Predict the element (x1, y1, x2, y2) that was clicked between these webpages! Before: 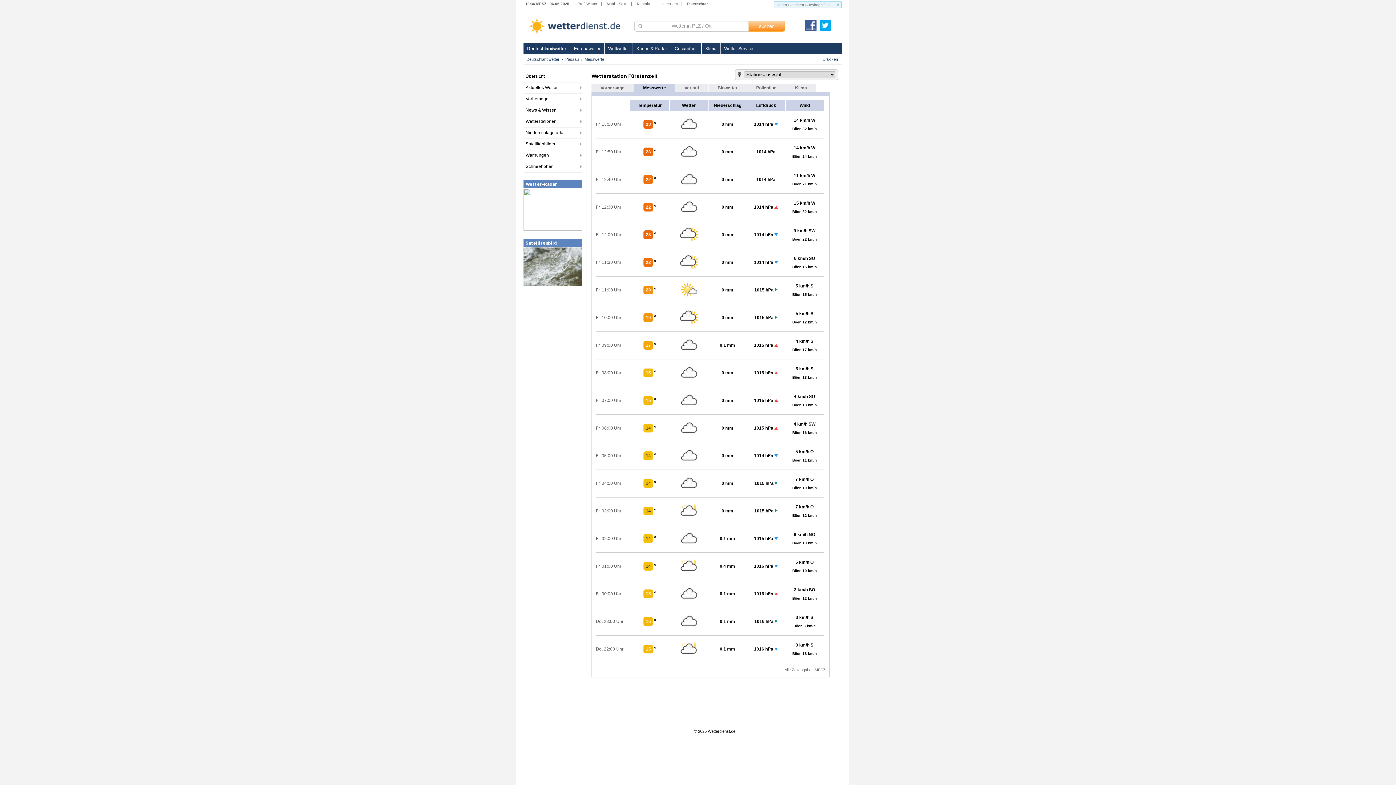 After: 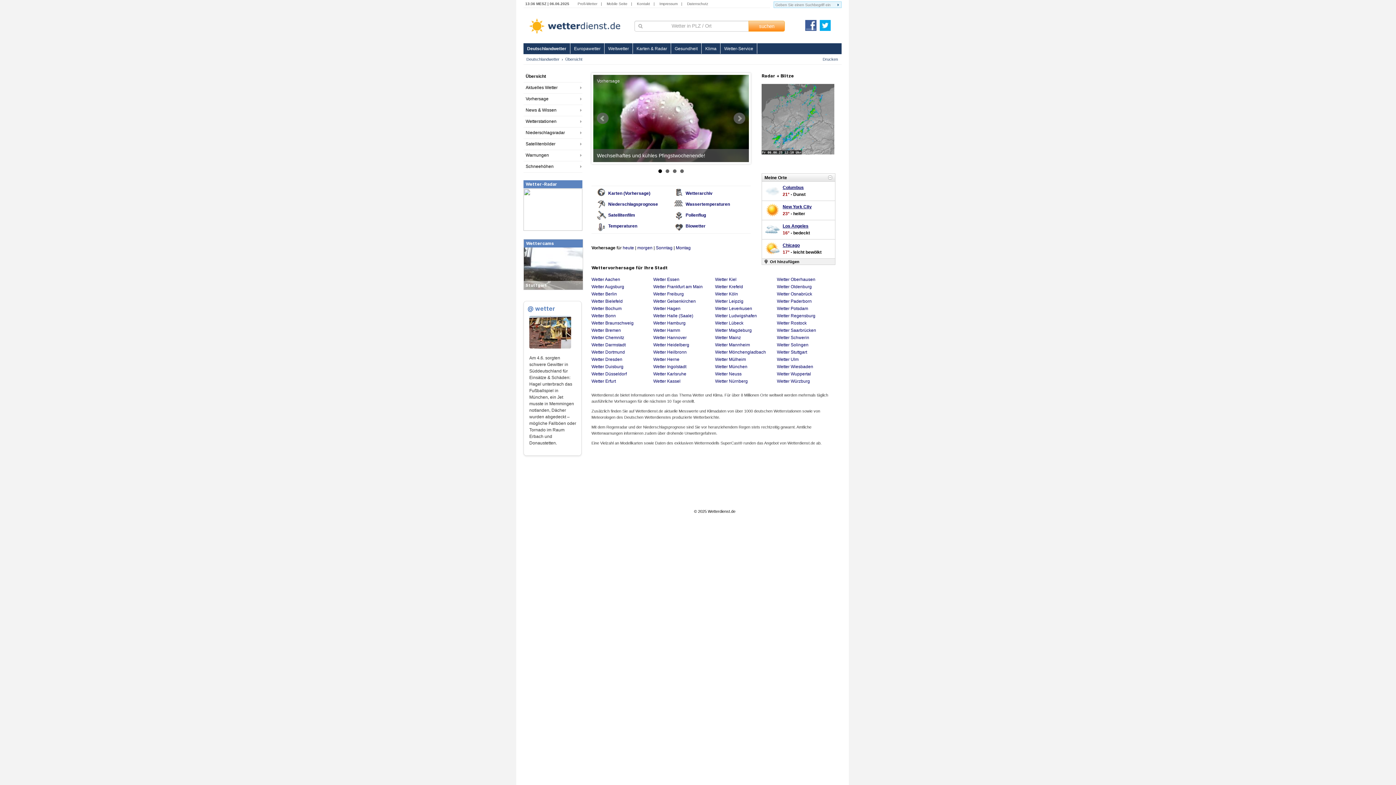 Action: bbox: (526, 57, 559, 61) label: Deutschlandwetter